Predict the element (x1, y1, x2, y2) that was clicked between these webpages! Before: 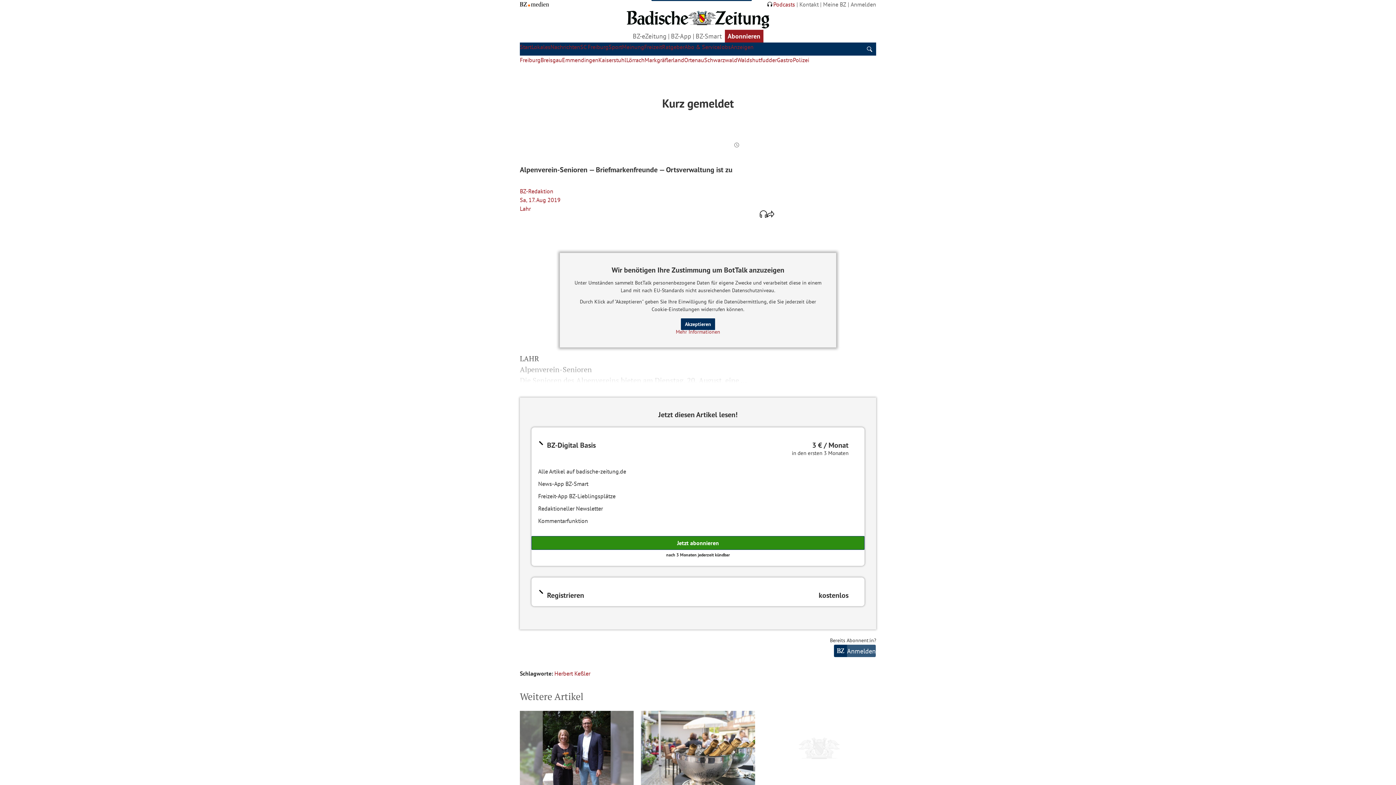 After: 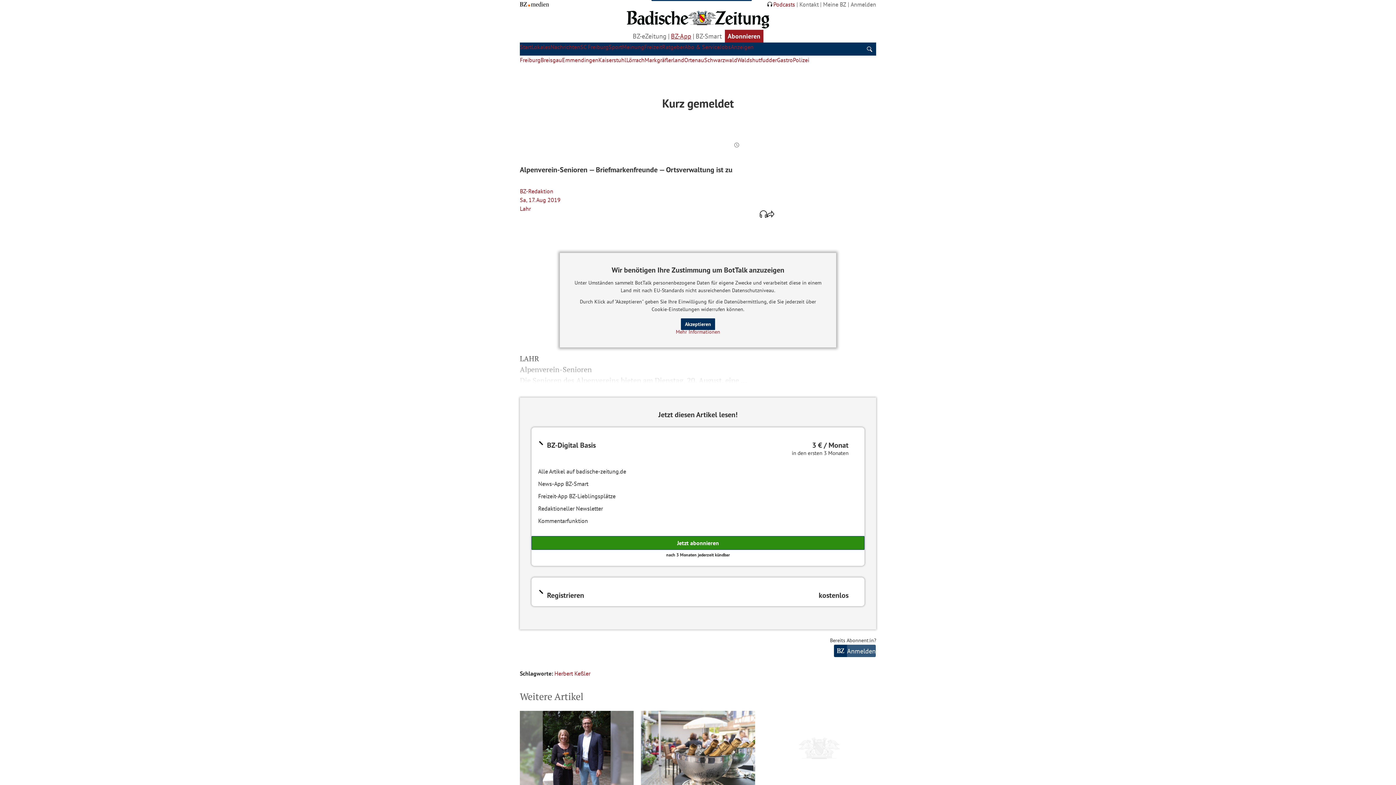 Action: bbox: (671, 31, 691, 41) label: BZ-App